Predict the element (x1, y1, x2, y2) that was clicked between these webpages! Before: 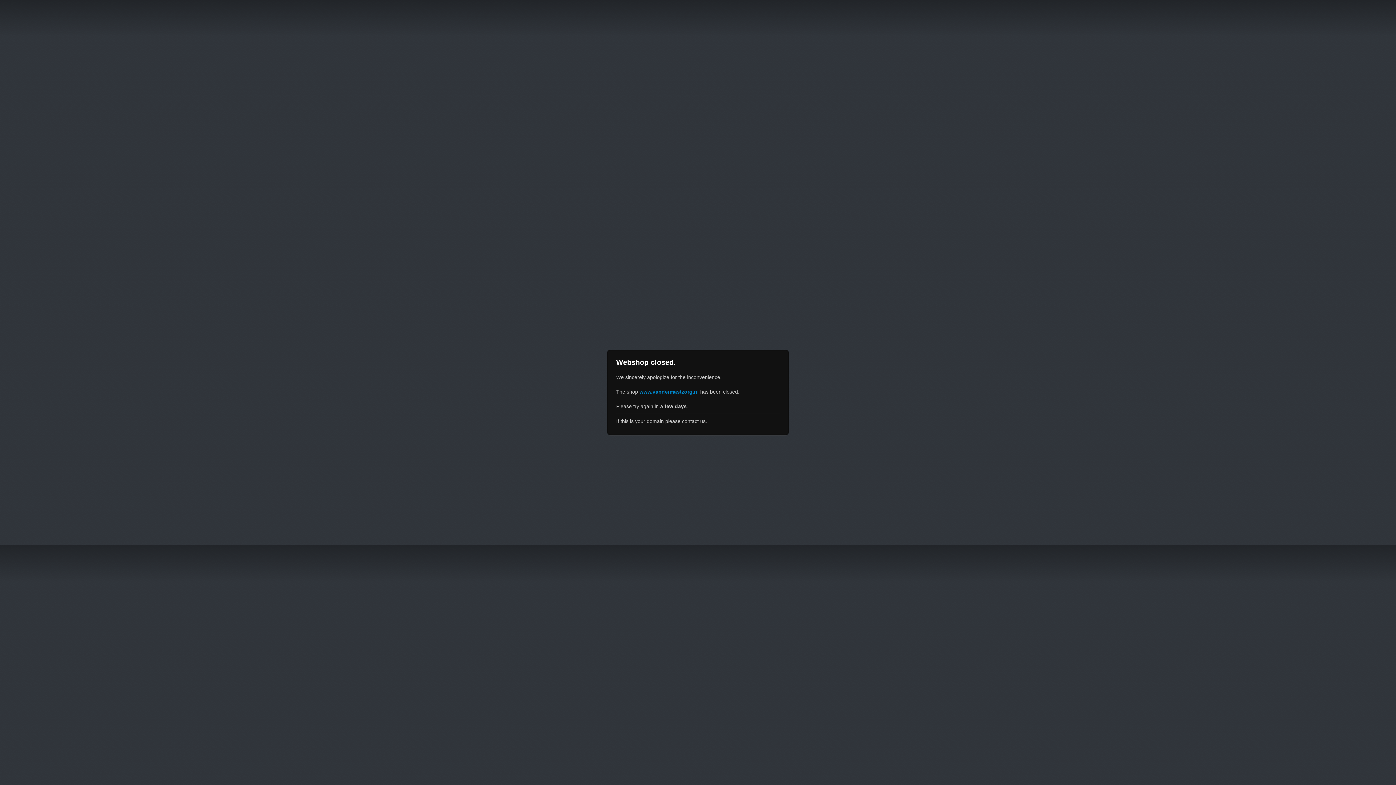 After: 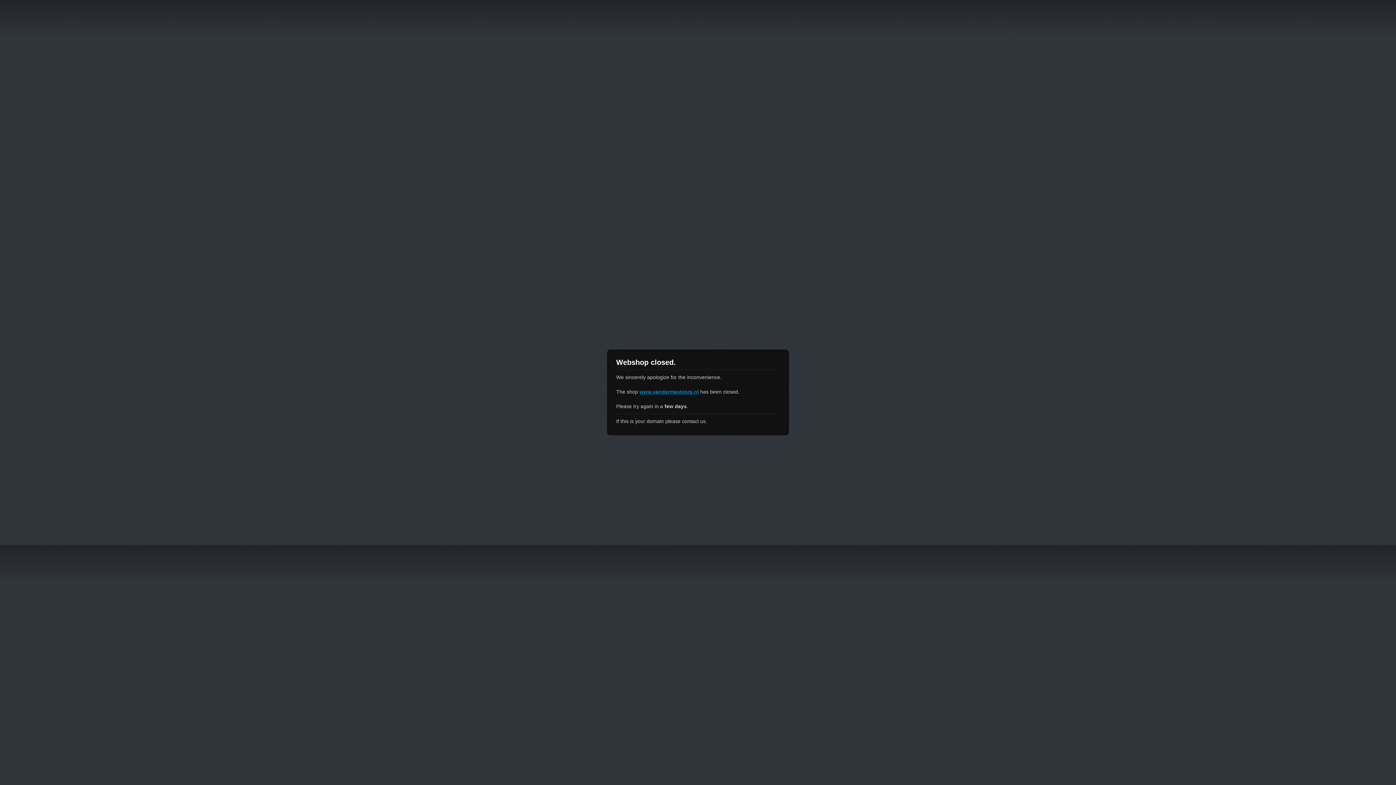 Action: label: www.vandermastzorg.nl bbox: (639, 389, 698, 394)